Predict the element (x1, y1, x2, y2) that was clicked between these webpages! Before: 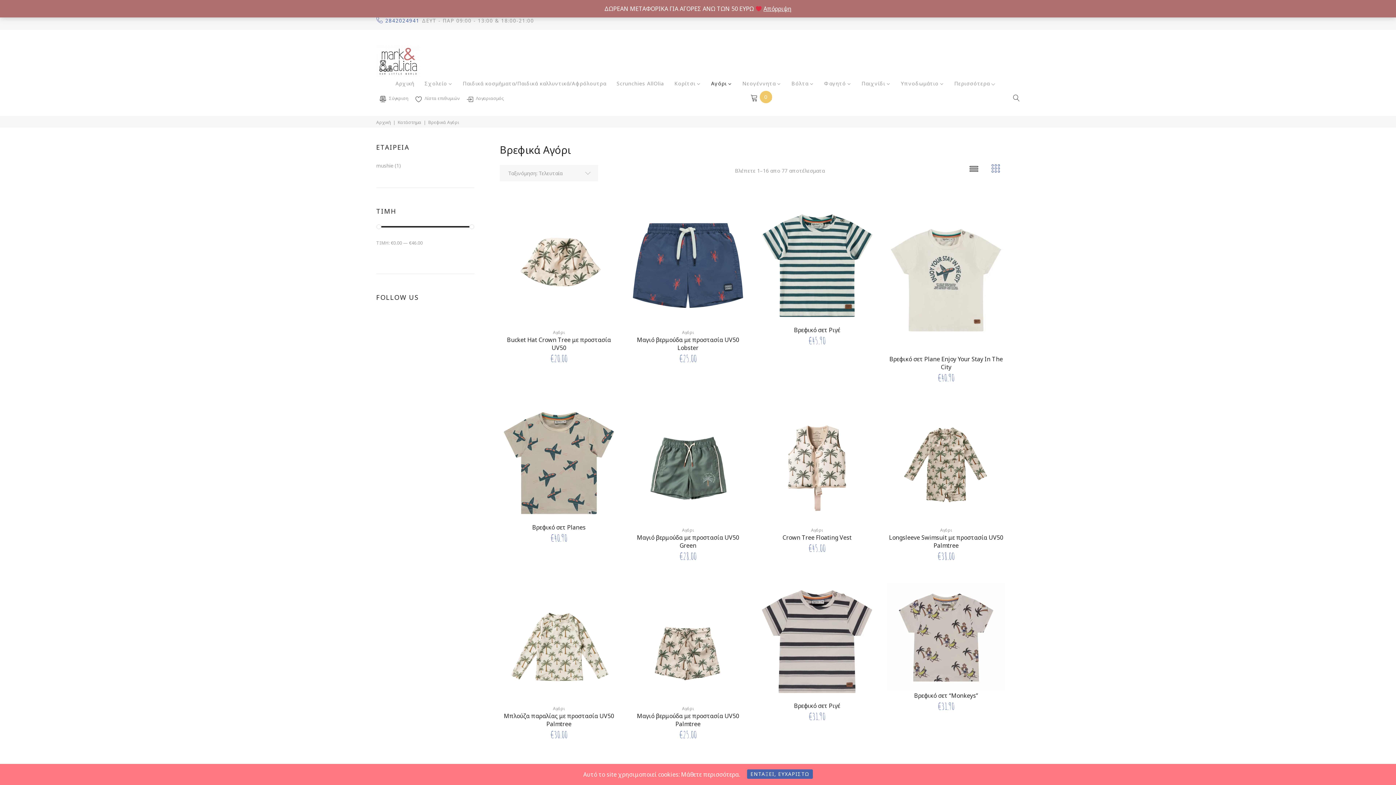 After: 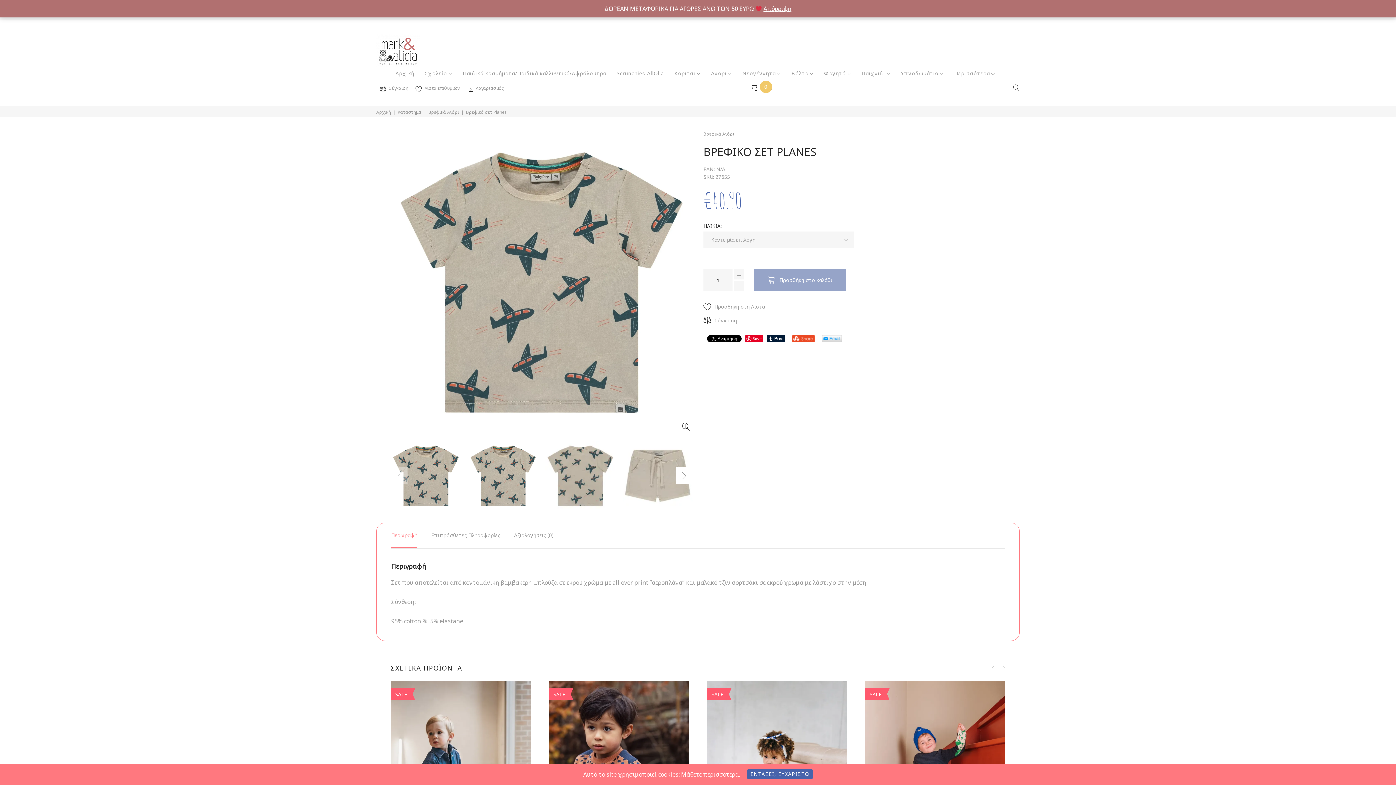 Action: bbox: (500, 404, 618, 522)